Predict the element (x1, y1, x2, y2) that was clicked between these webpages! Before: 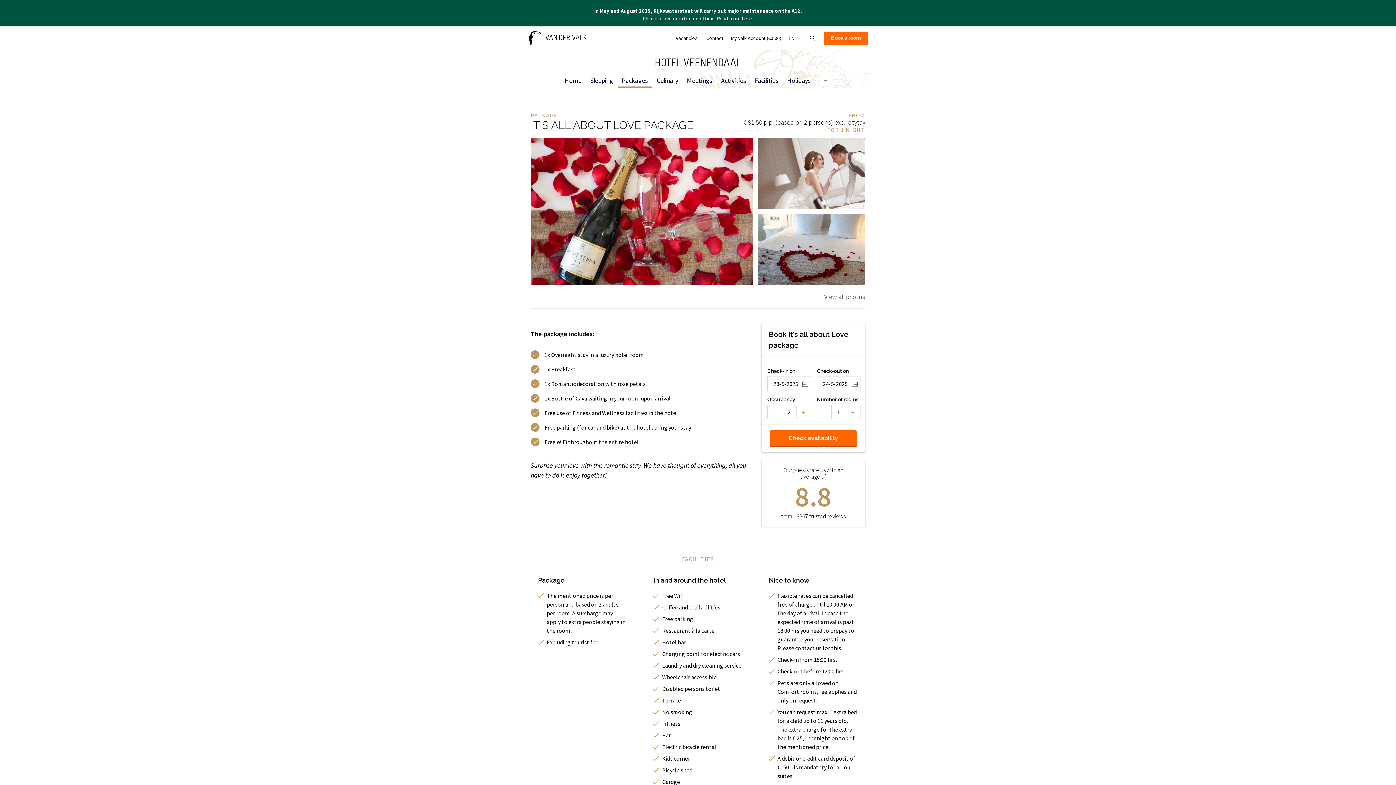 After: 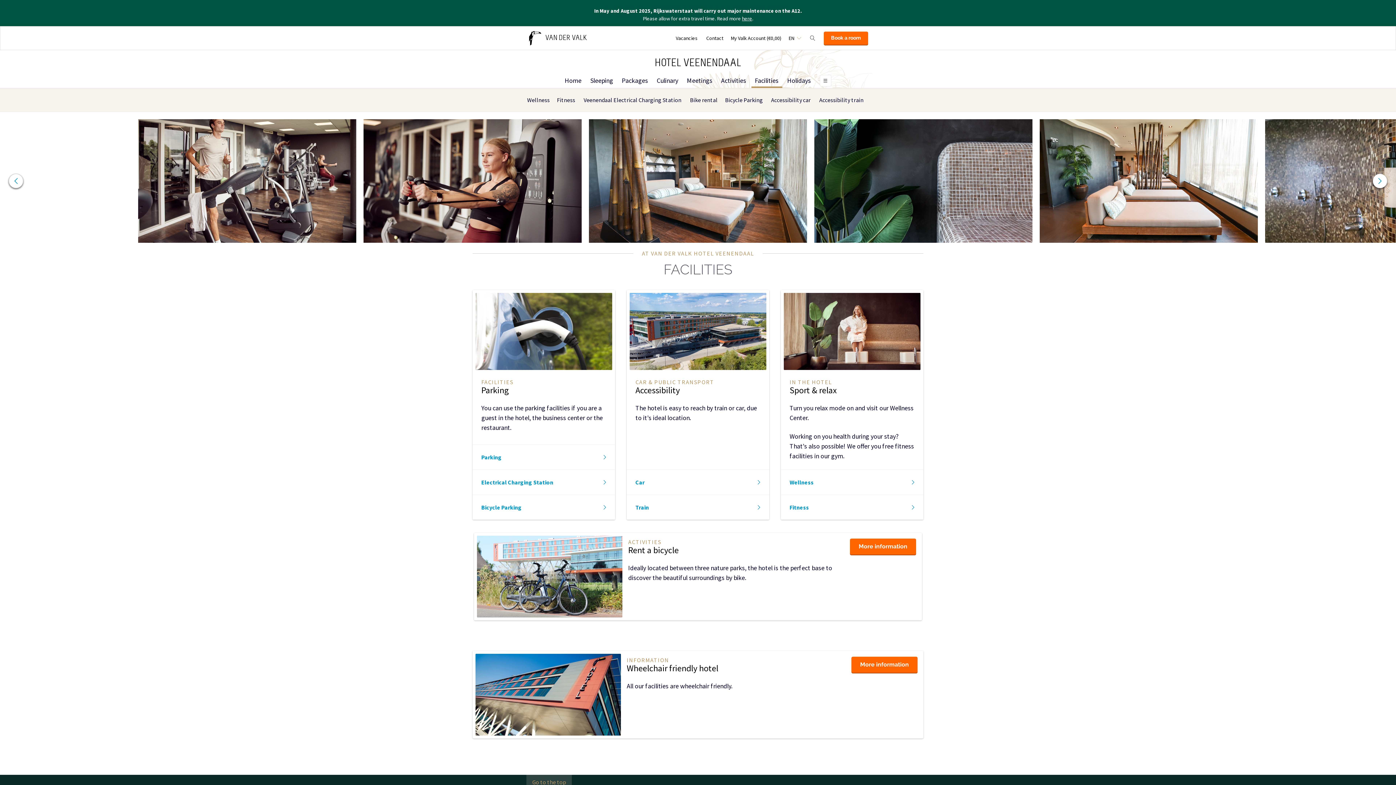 Action: bbox: (751, 73, 782, 88) label: Facilities